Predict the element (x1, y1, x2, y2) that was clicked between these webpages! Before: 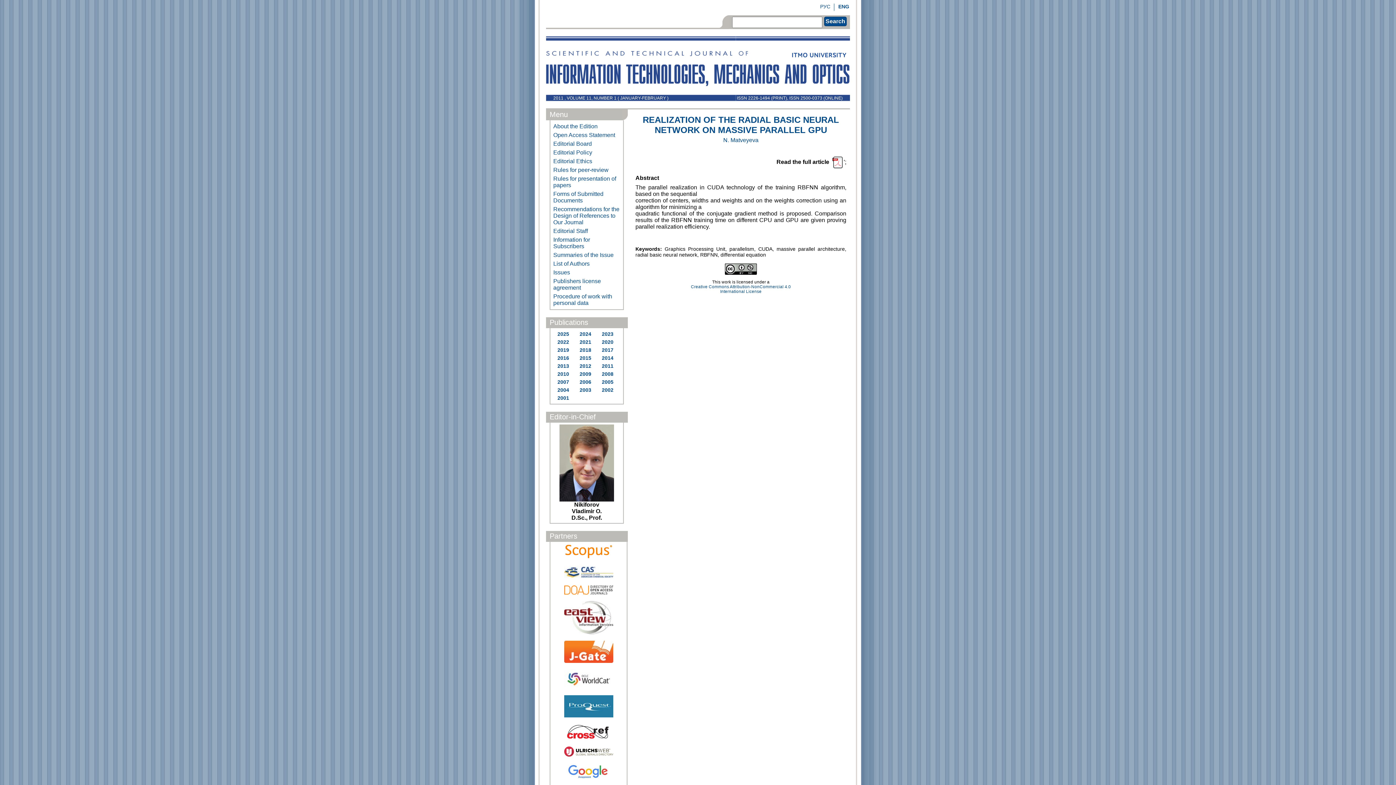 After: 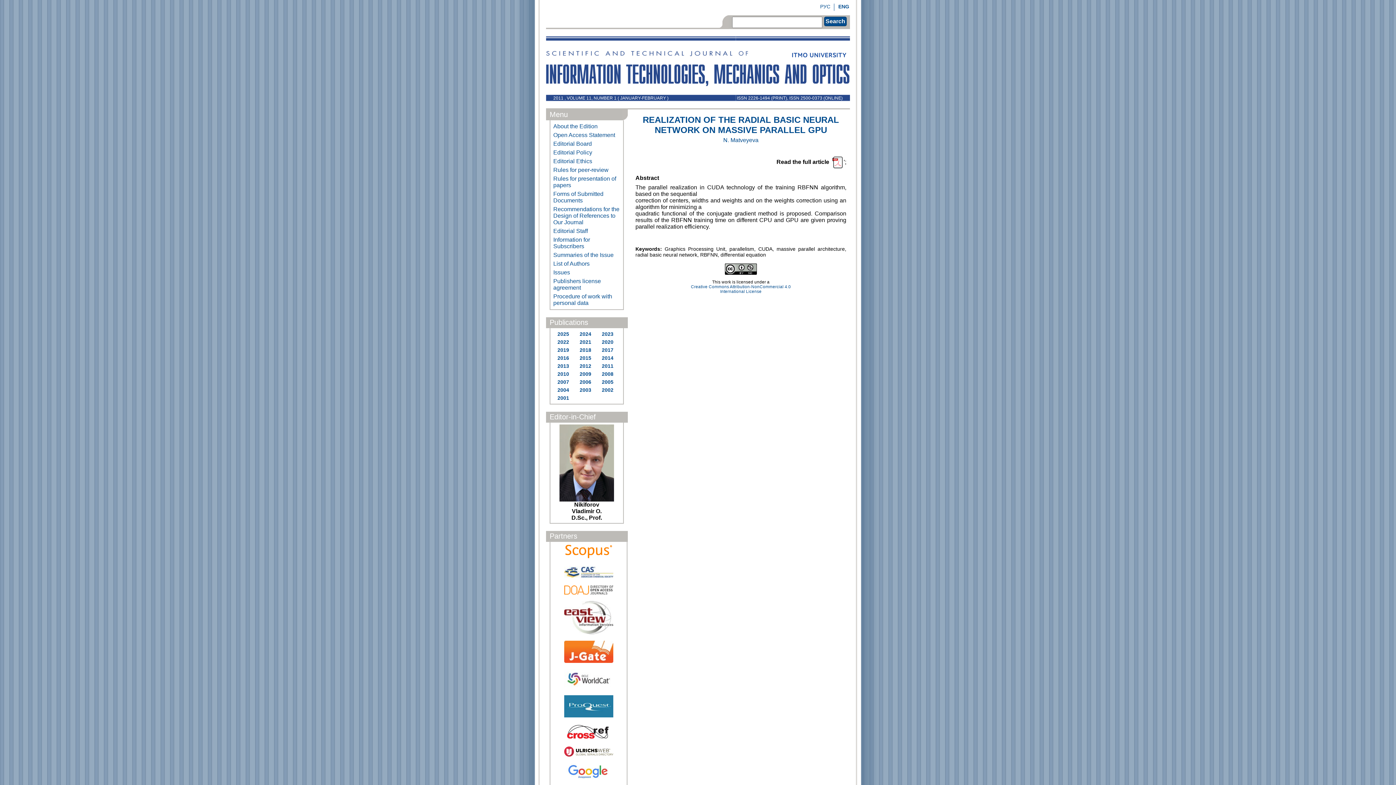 Action: bbox: (564, 751, 613, 758)